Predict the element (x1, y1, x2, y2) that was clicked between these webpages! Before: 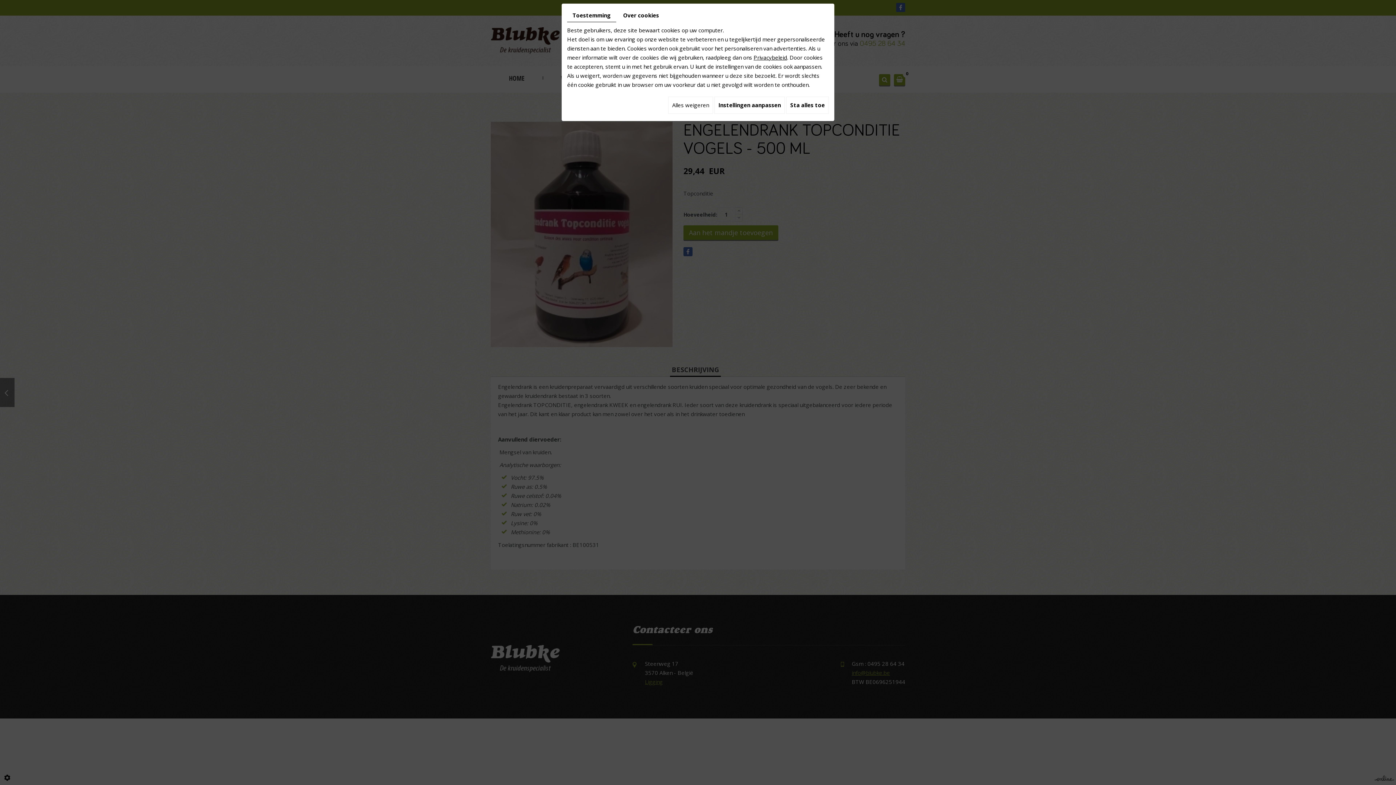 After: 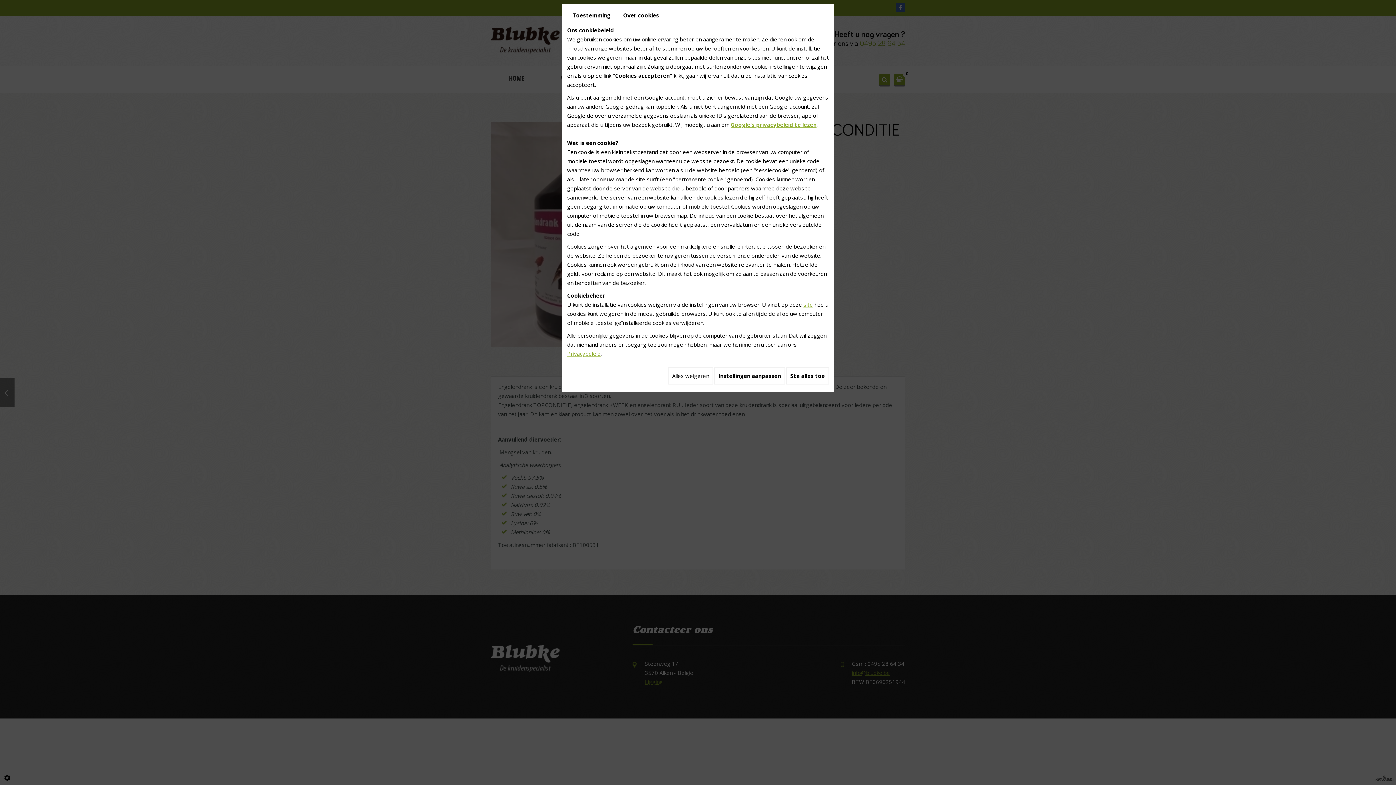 Action: bbox: (617, 9, 664, 21) label: Over cookies